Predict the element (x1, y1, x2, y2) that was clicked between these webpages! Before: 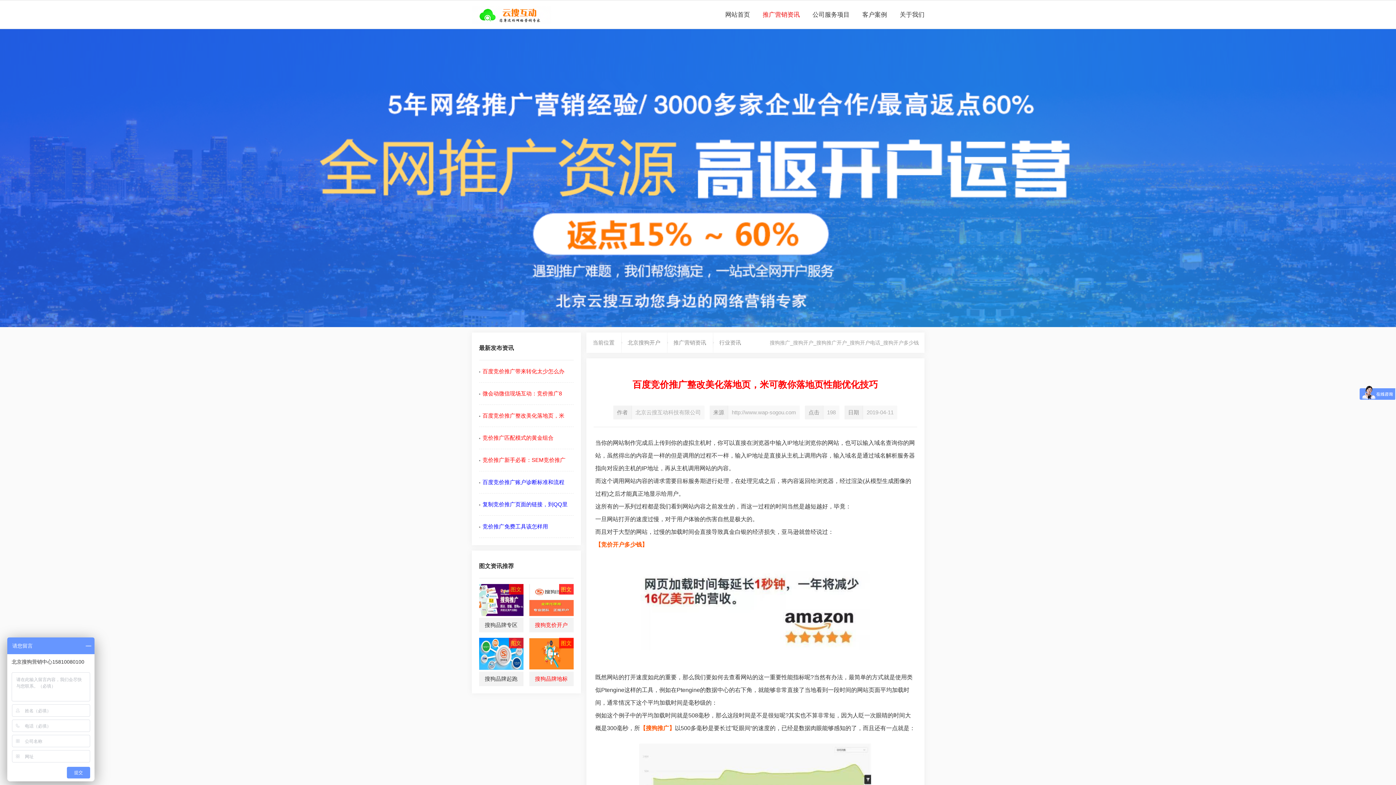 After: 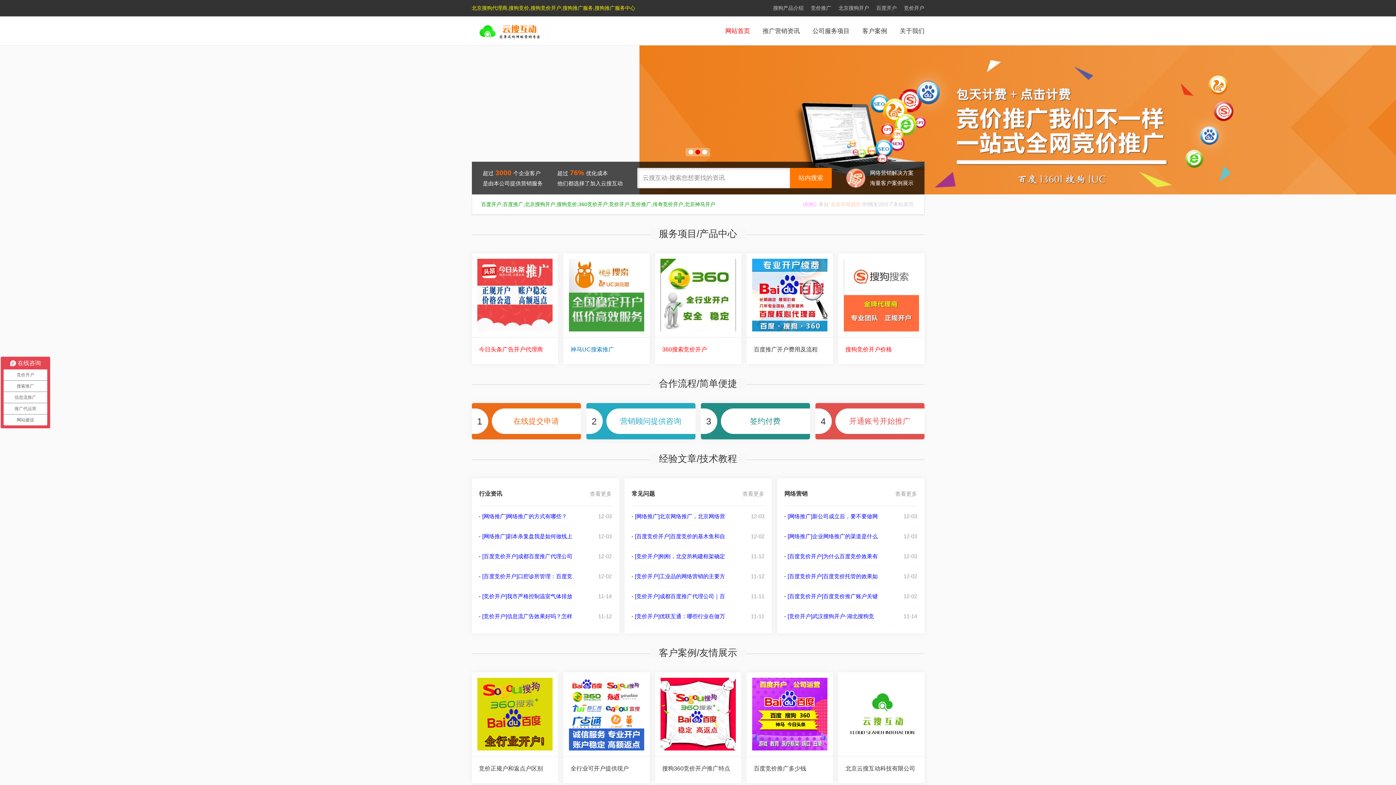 Action: bbox: (595, 541, 647, 548) label: 【竞价开户多少钱】